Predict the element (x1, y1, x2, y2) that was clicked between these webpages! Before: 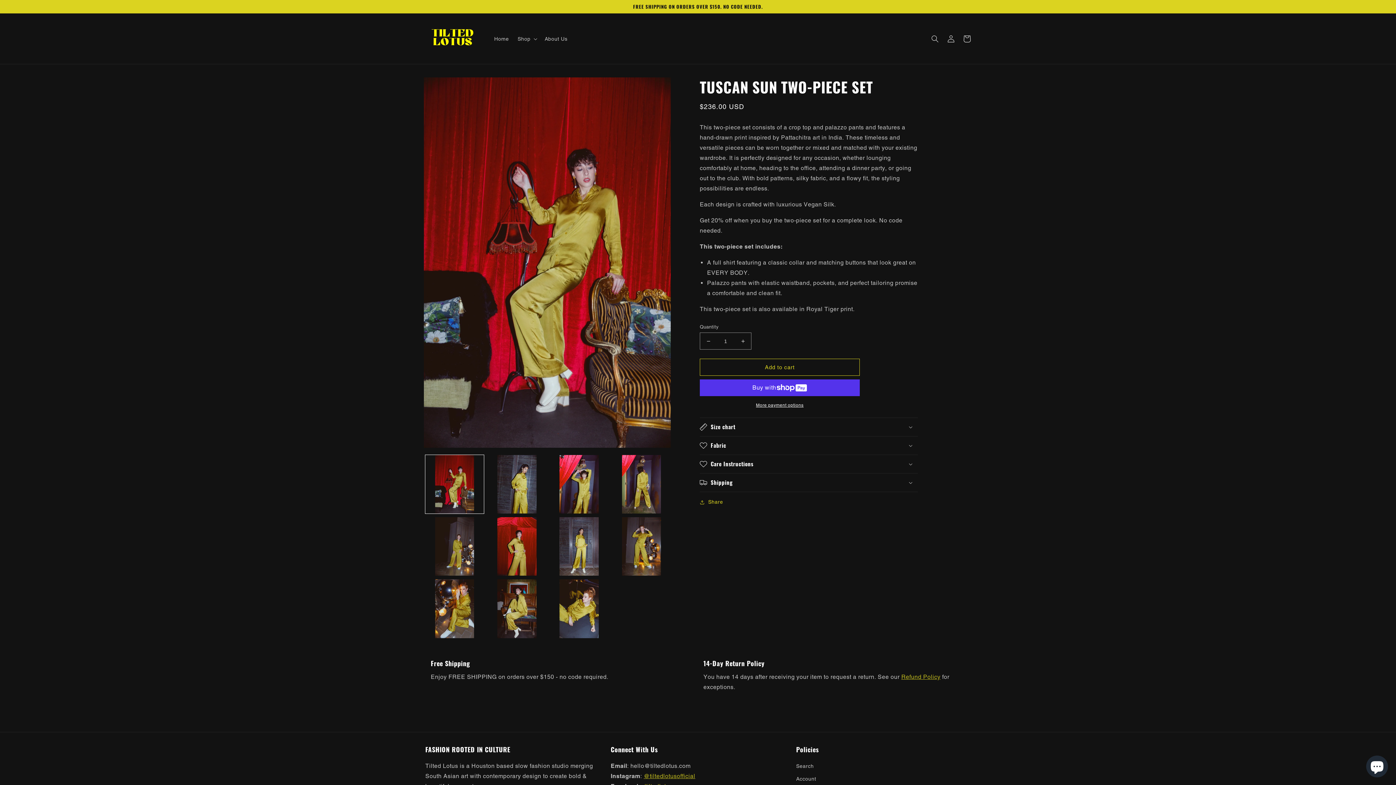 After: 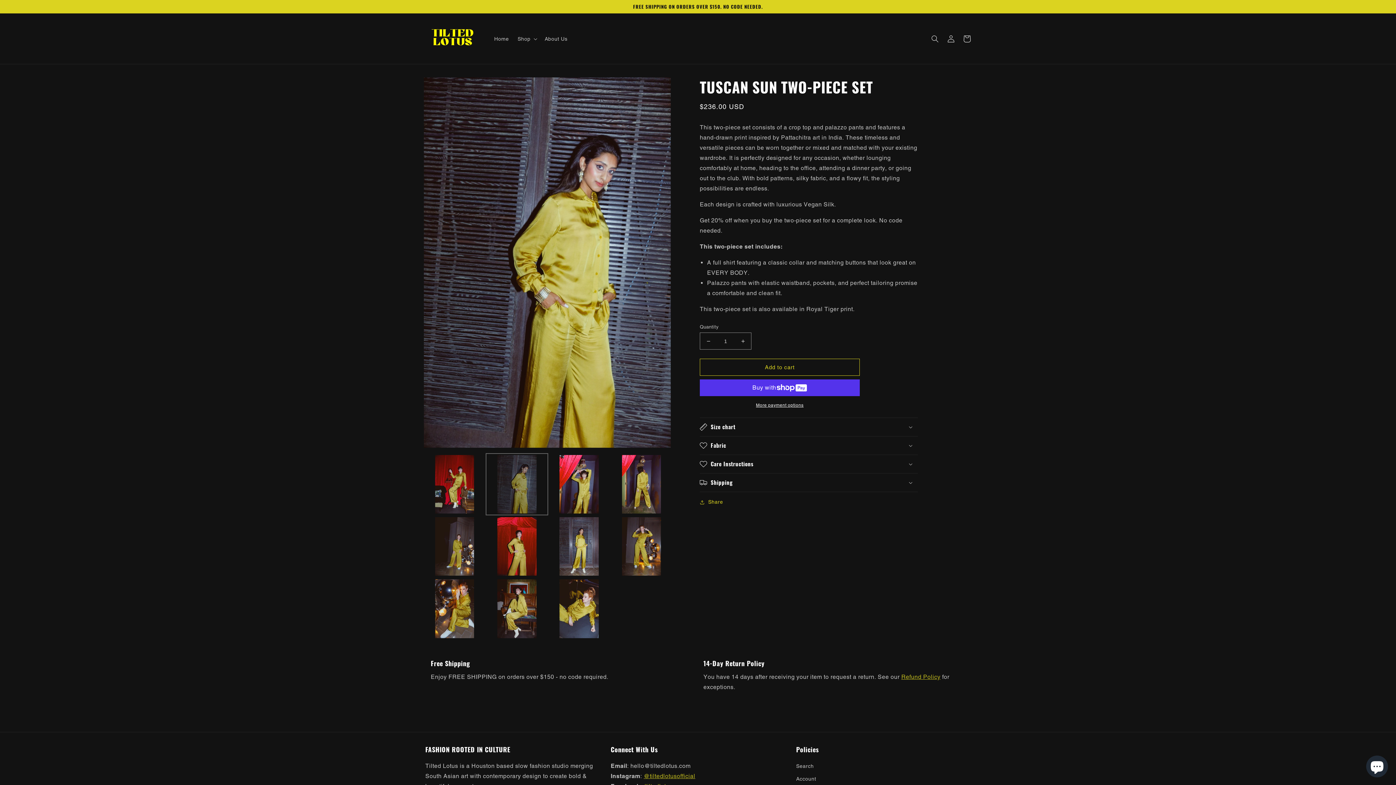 Action: label: Load image 2 in gallery view bbox: (487, 455, 546, 513)